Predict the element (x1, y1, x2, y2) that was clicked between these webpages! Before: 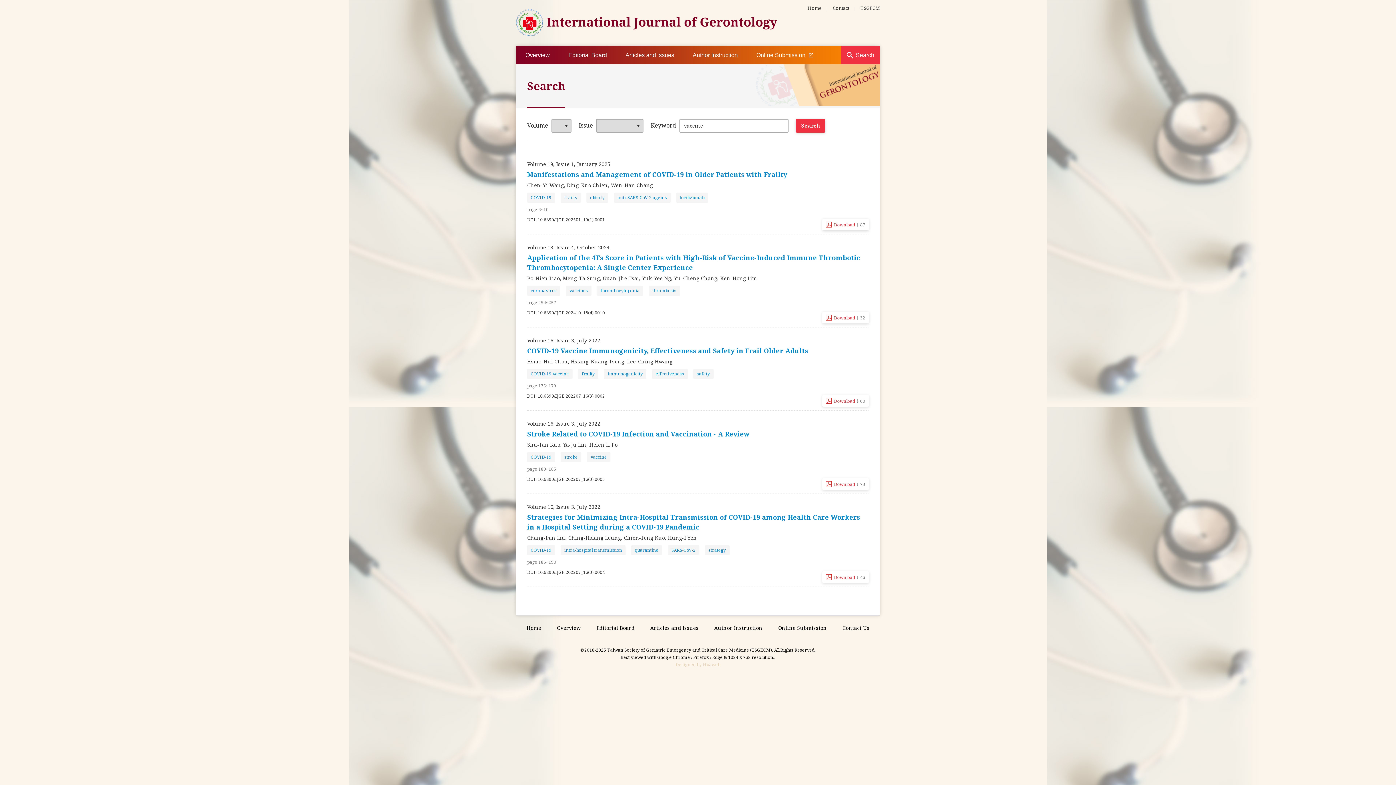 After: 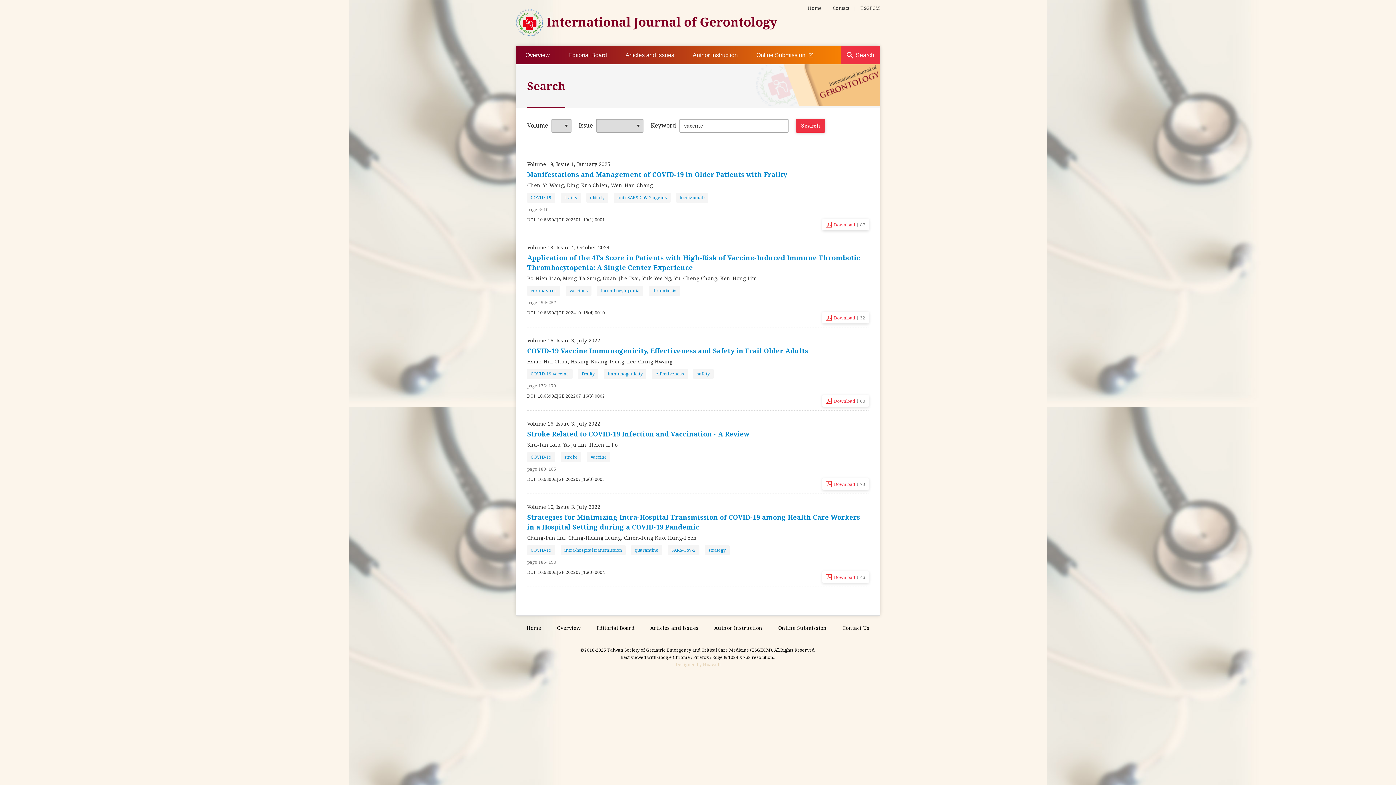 Action: bbox: (675, 661, 720, 668) label: Designed by Huaweb